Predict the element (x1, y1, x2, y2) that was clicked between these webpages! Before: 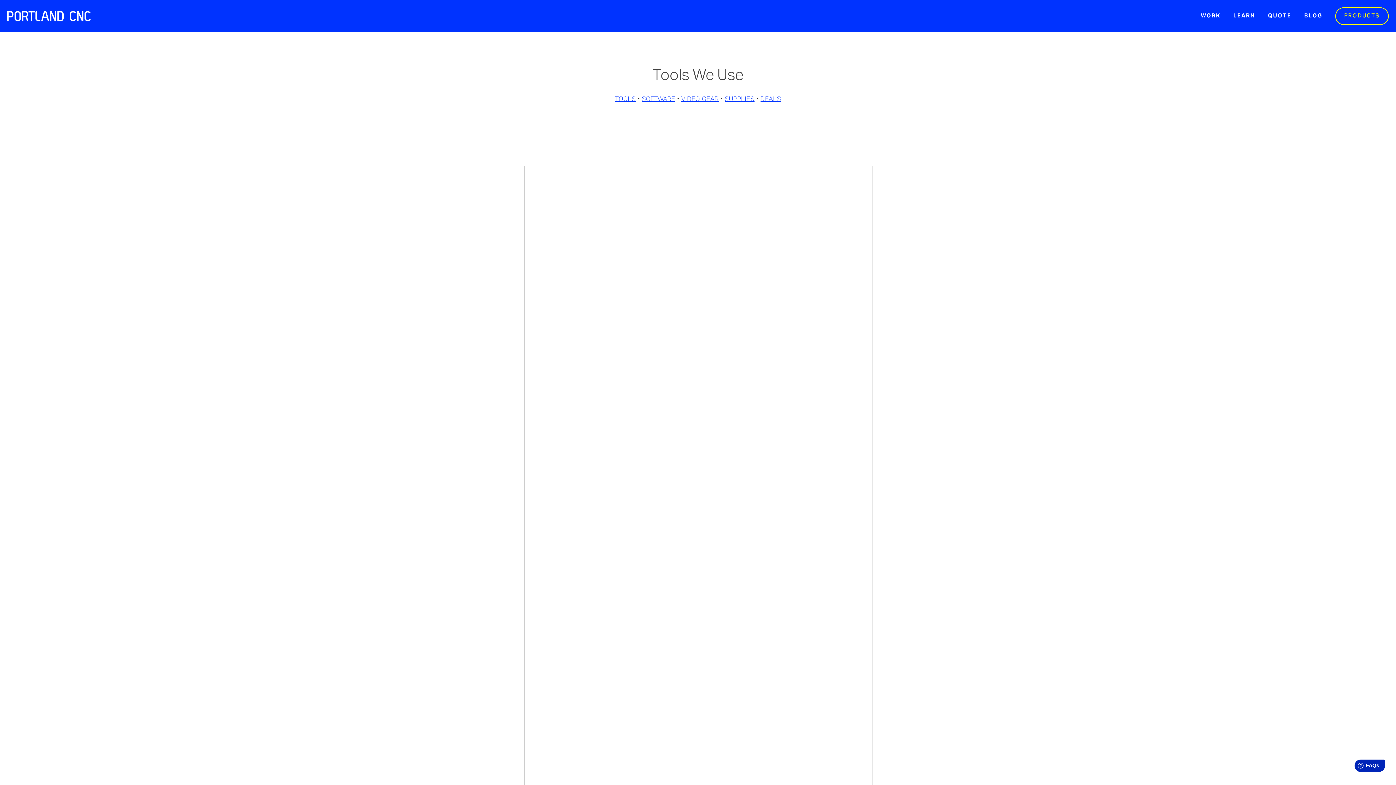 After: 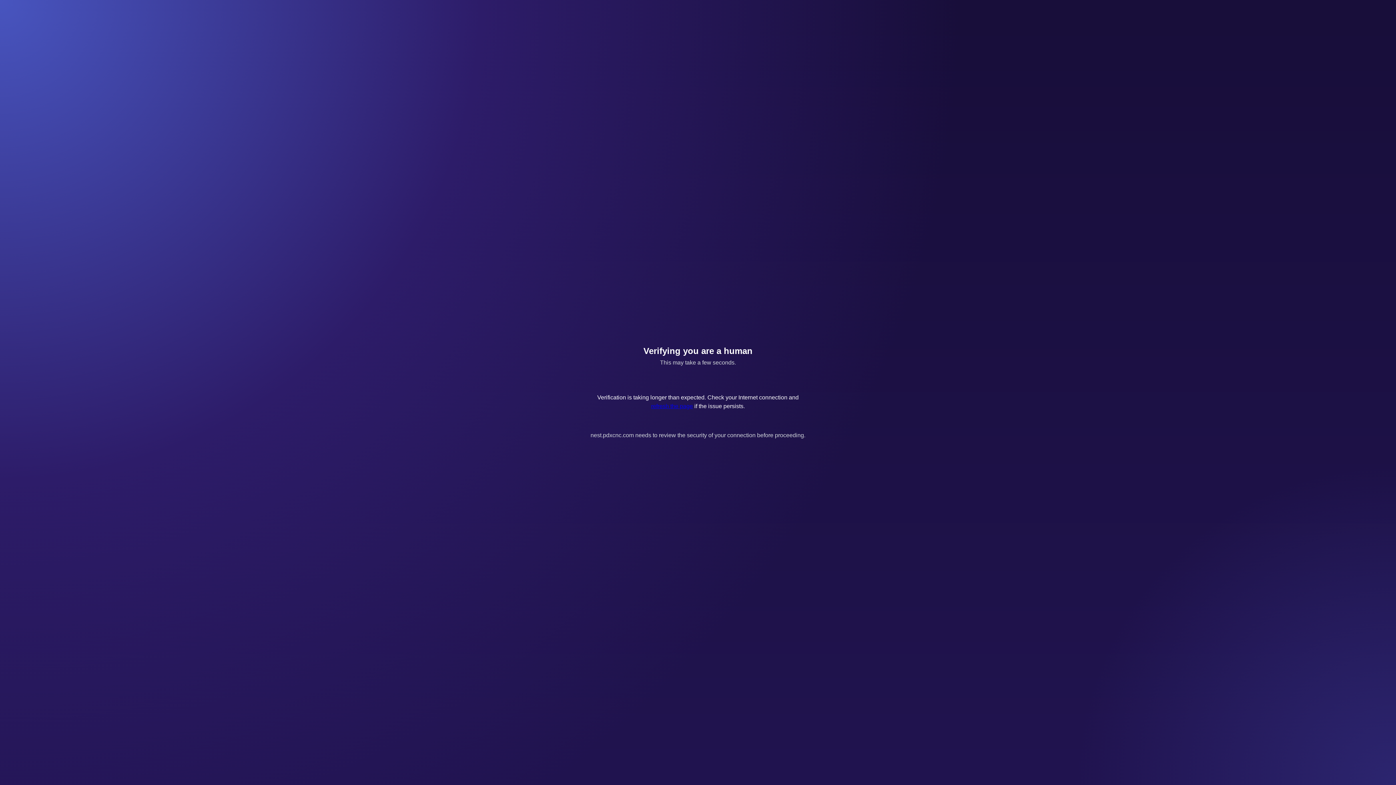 Action: label: LEARN bbox: (1228, 9, 1260, 23)